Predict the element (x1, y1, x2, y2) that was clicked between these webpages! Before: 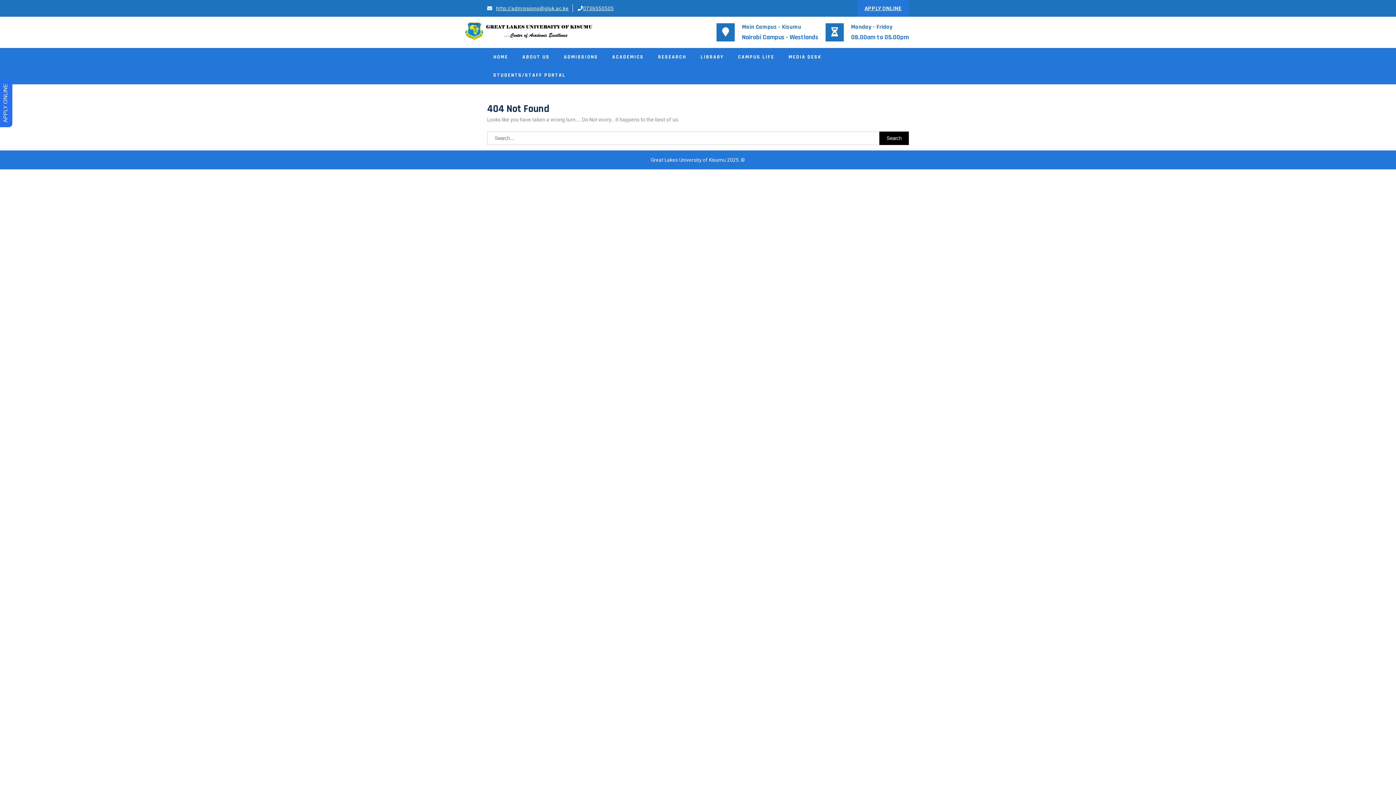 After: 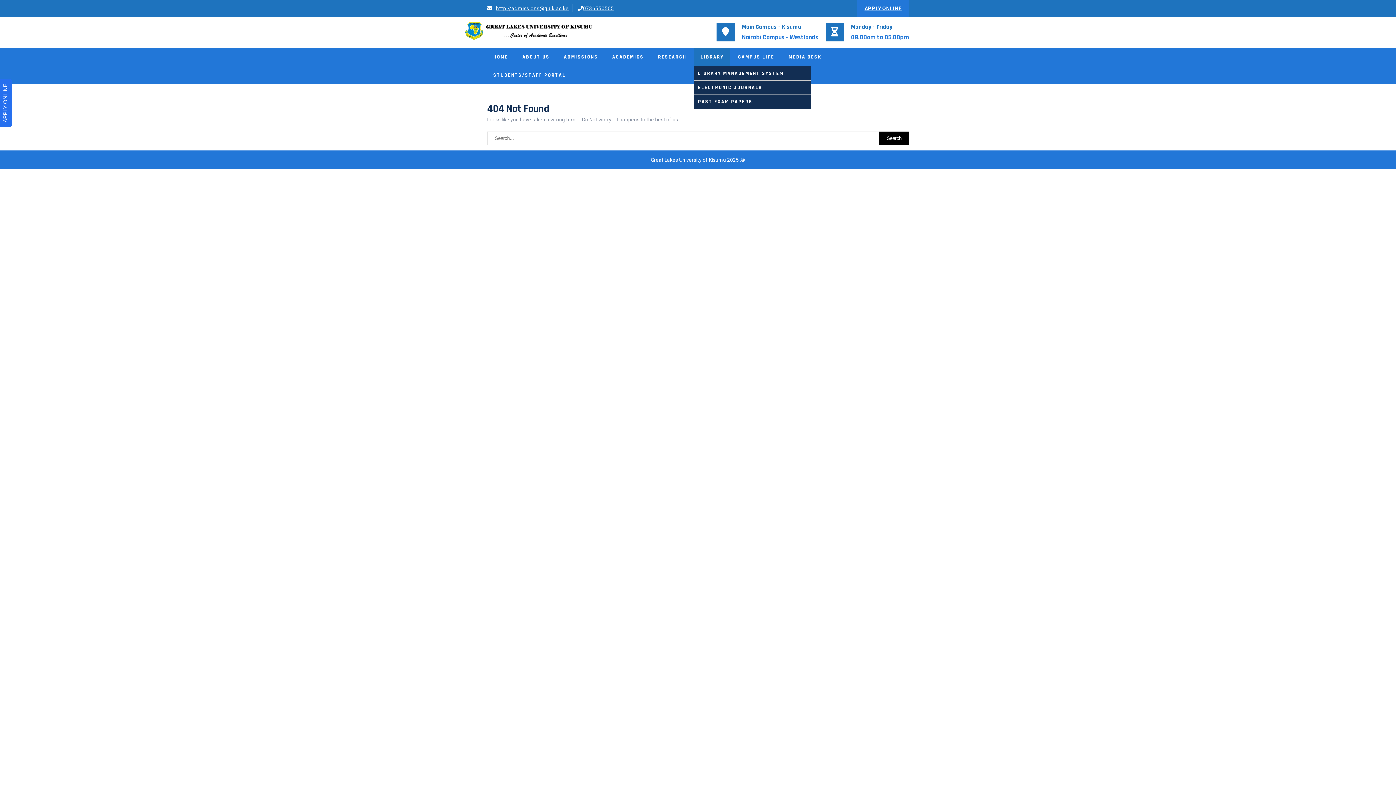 Action: bbox: (694, 48, 730, 66) label: LIBRARY